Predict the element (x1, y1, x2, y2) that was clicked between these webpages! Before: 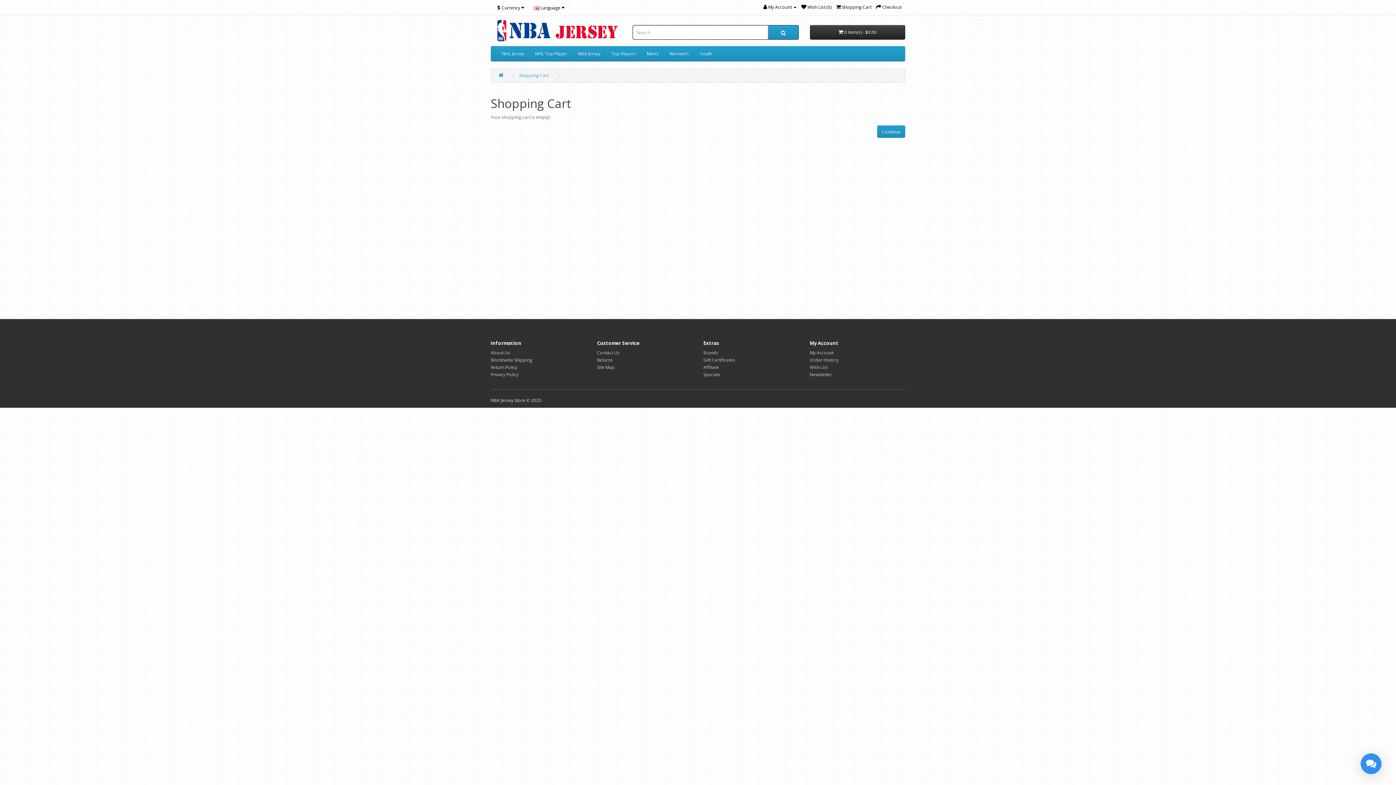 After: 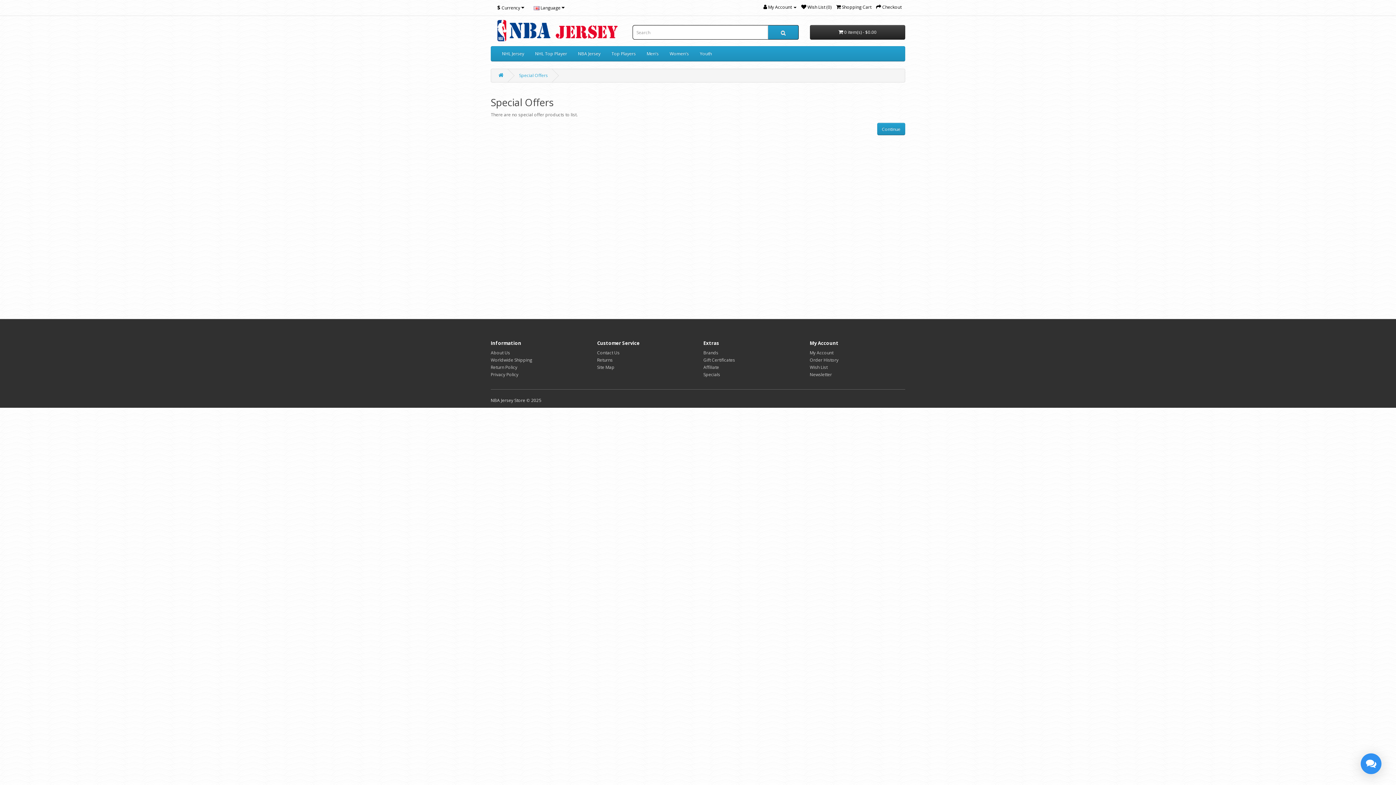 Action: label: Specials bbox: (703, 371, 720, 377)